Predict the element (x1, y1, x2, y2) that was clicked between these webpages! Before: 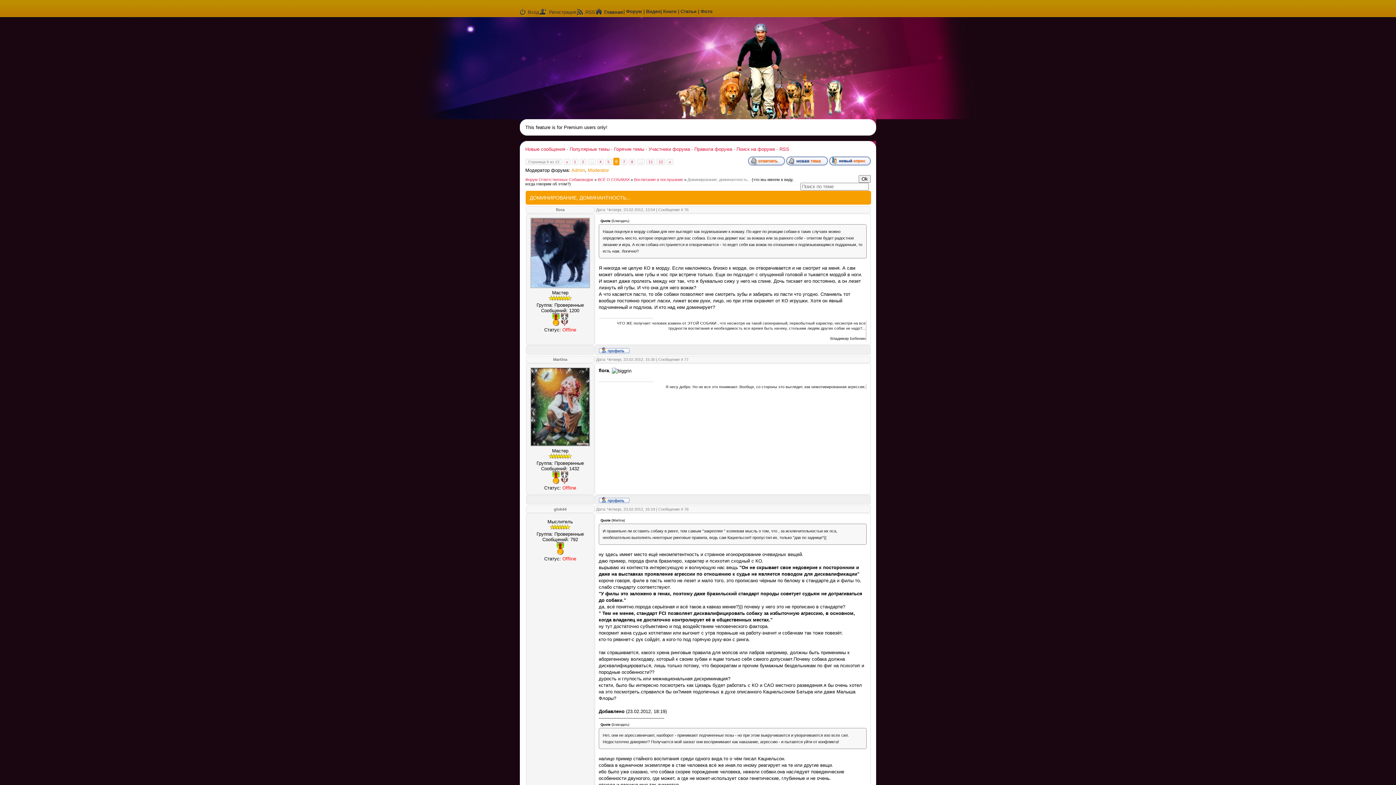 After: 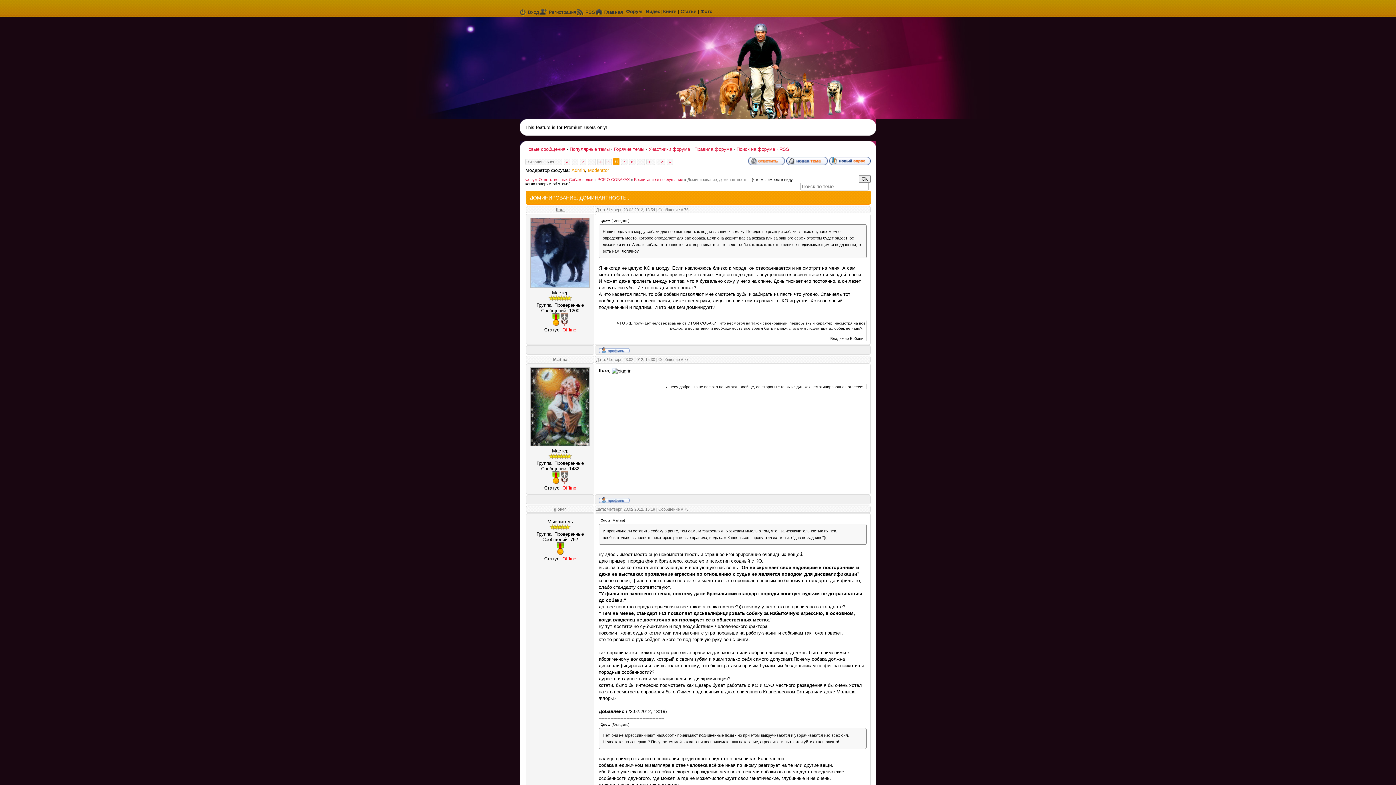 Action: label: flora bbox: (556, 207, 564, 212)